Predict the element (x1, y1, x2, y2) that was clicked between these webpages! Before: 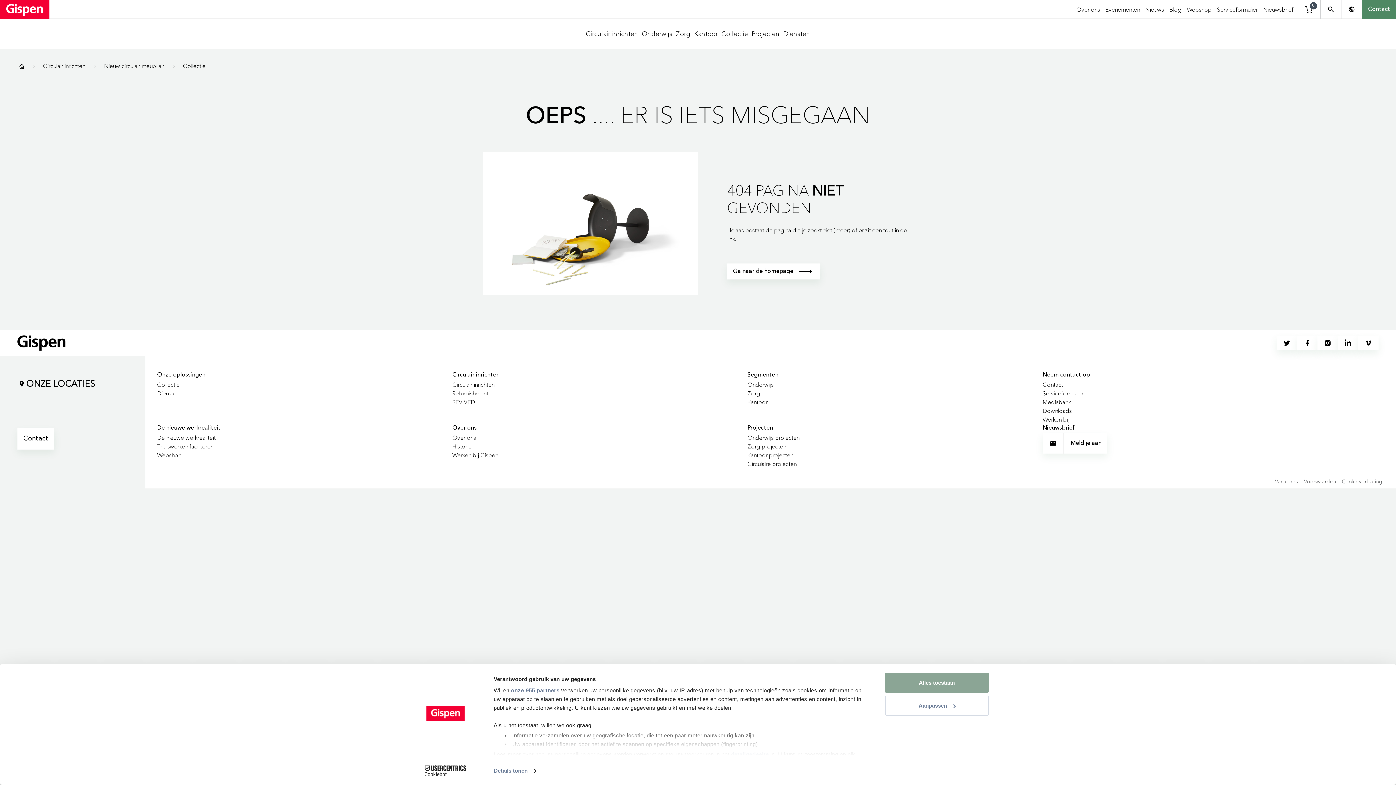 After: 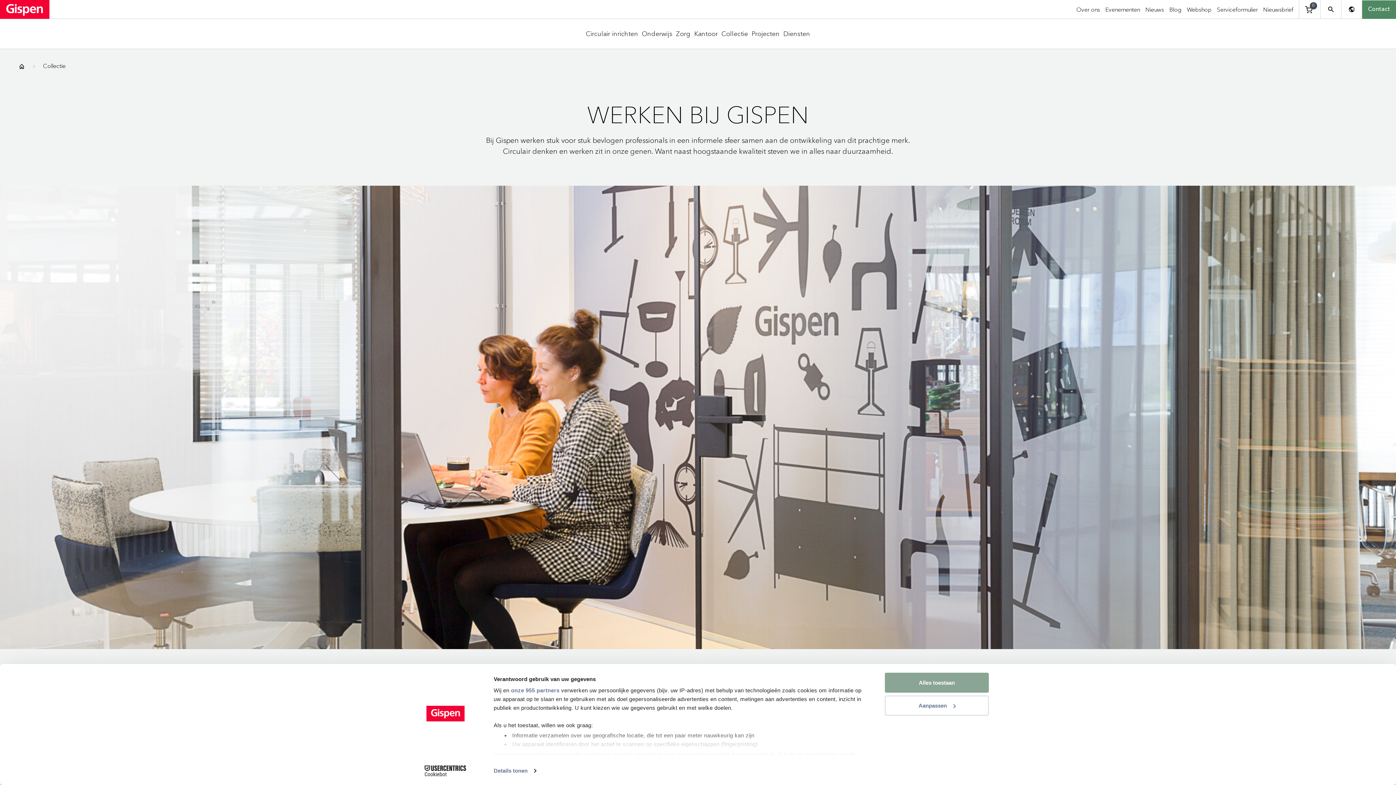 Action: bbox: (1042, 416, 1069, 423) label: Werken bij